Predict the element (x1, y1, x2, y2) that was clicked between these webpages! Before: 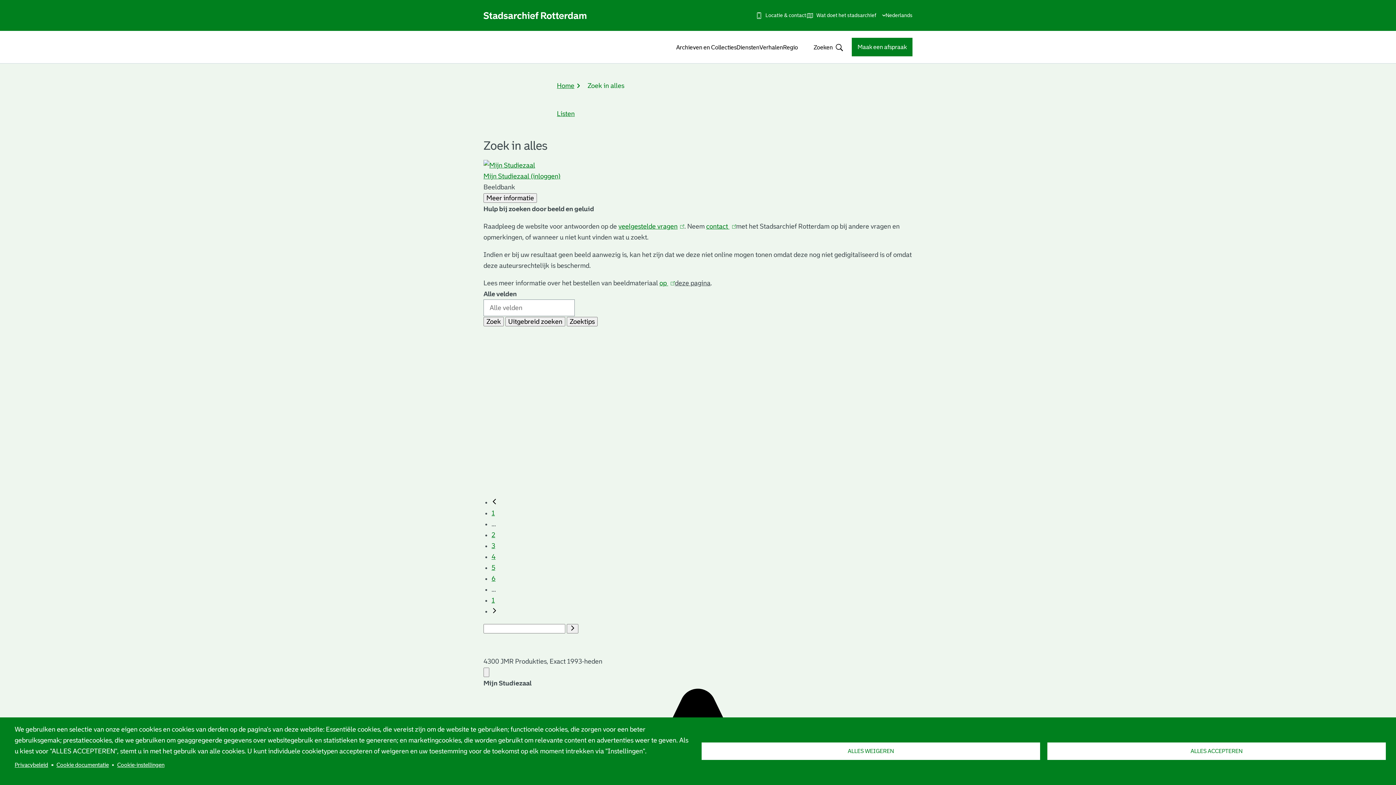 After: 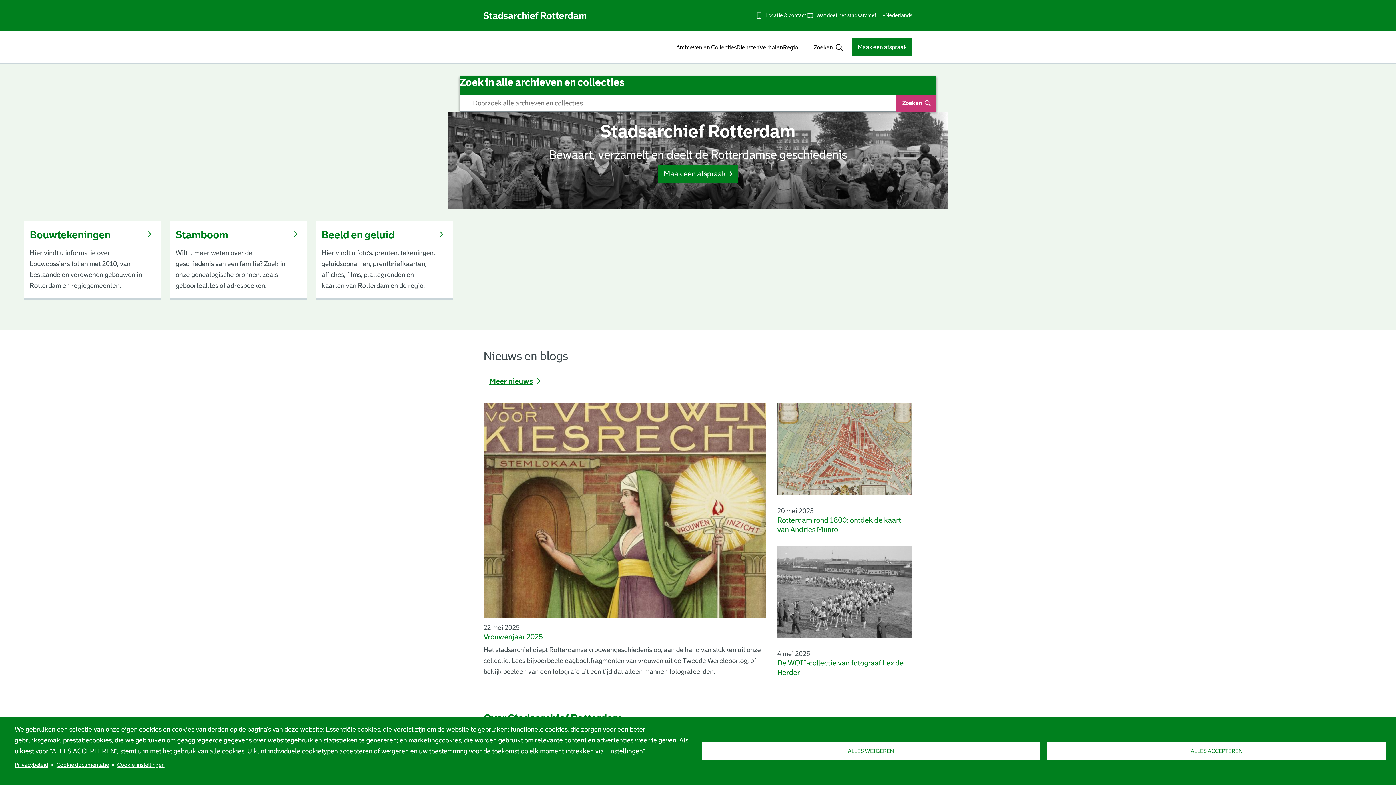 Action: bbox: (557, 82, 574, 89) label: Home